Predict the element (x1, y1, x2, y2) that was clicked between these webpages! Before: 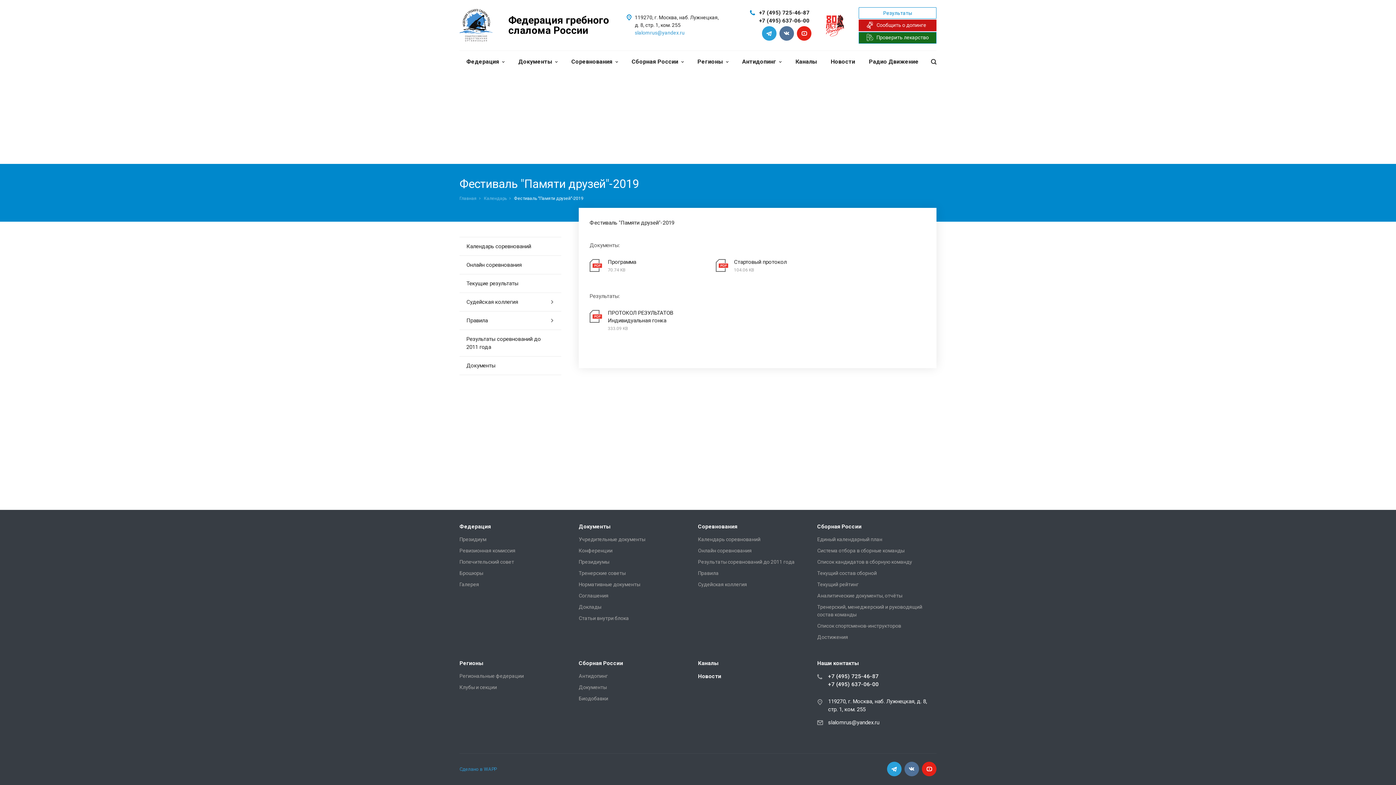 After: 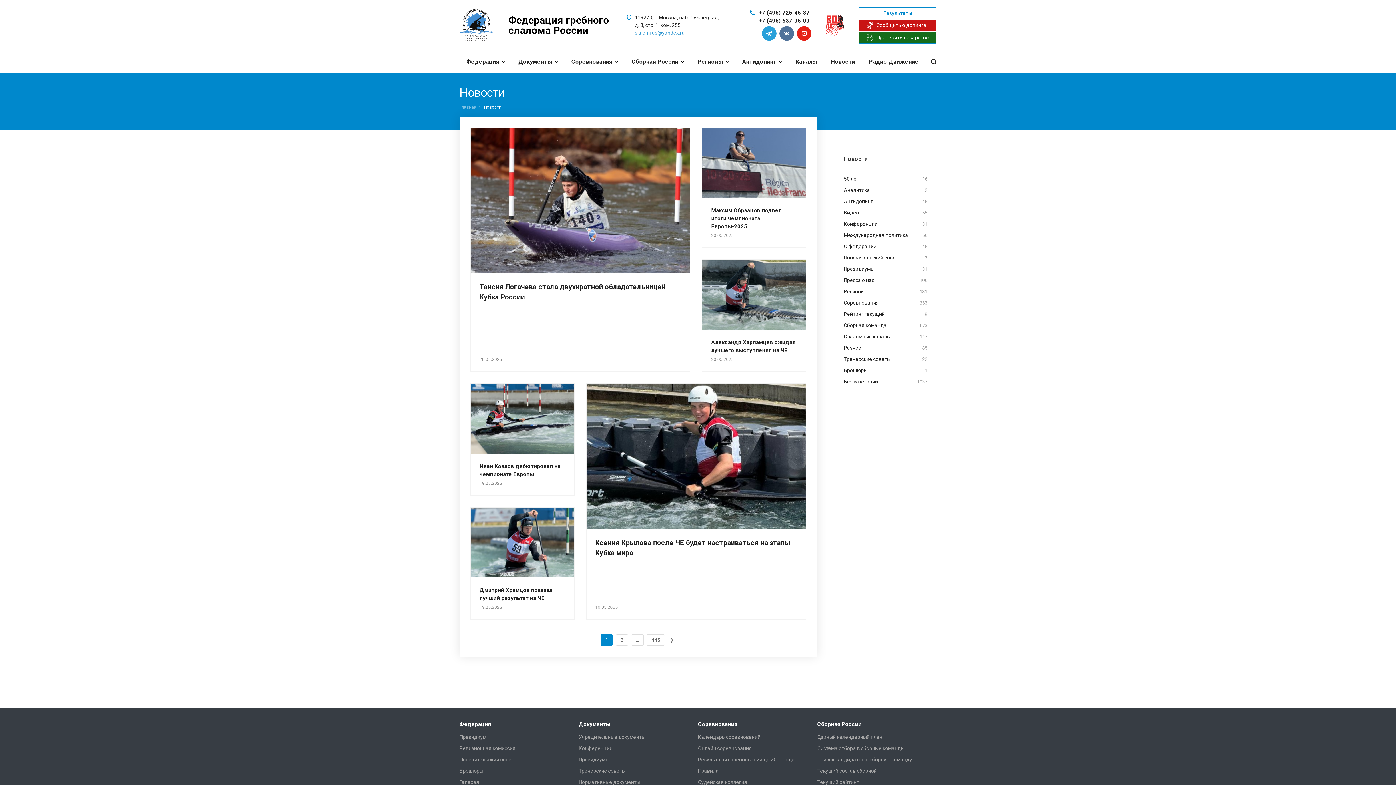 Action: label: Новости bbox: (698, 673, 721, 680)